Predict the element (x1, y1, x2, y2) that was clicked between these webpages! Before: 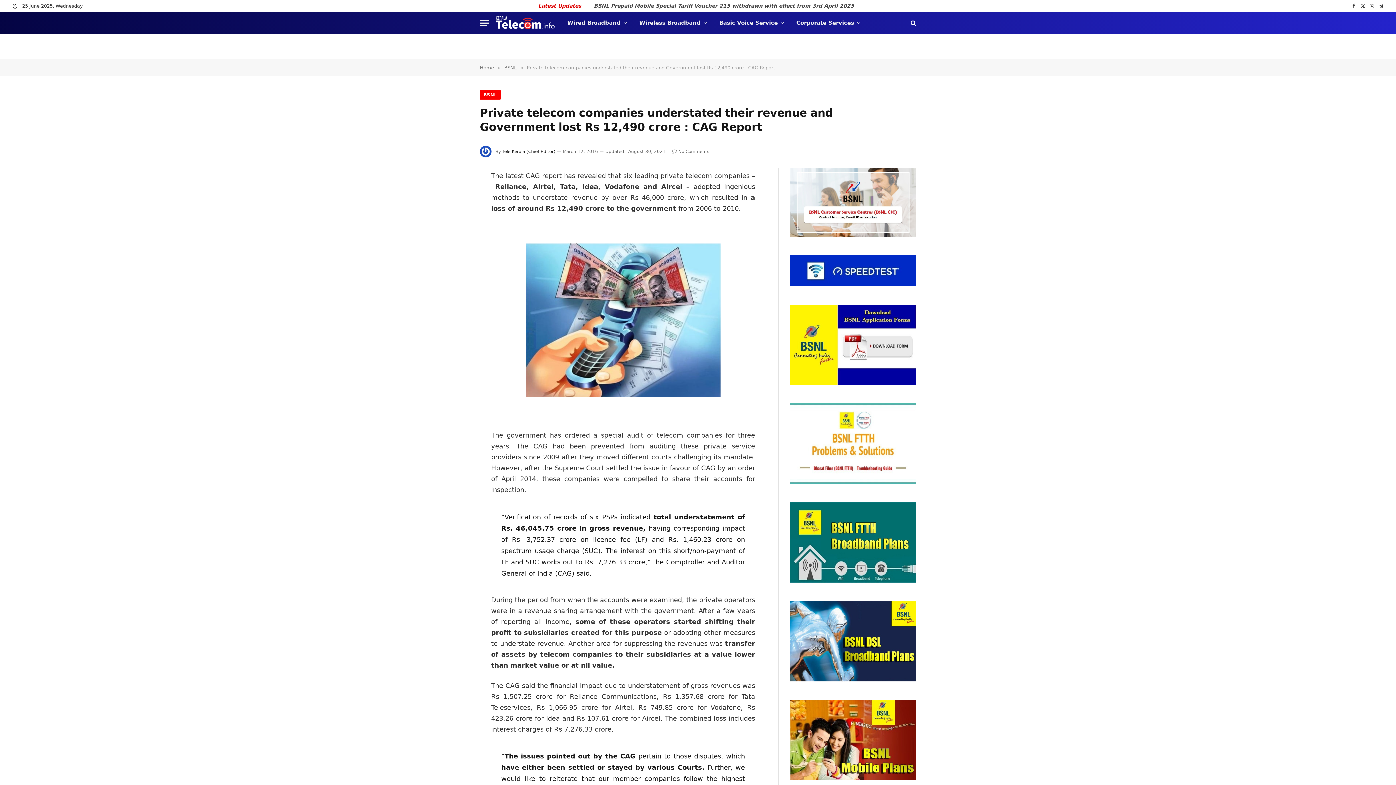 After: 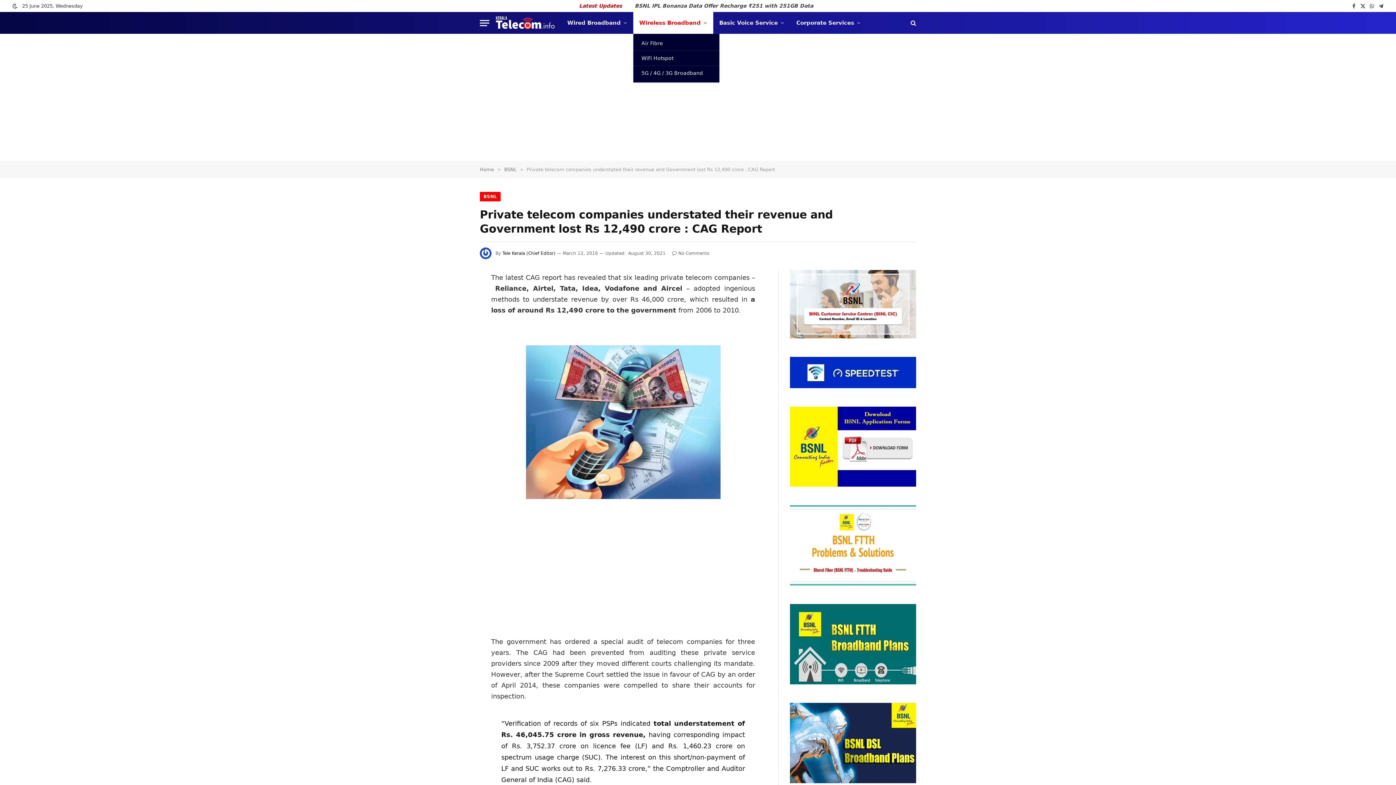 Action: label: Wireless Broadband bbox: (633, 12, 713, 33)